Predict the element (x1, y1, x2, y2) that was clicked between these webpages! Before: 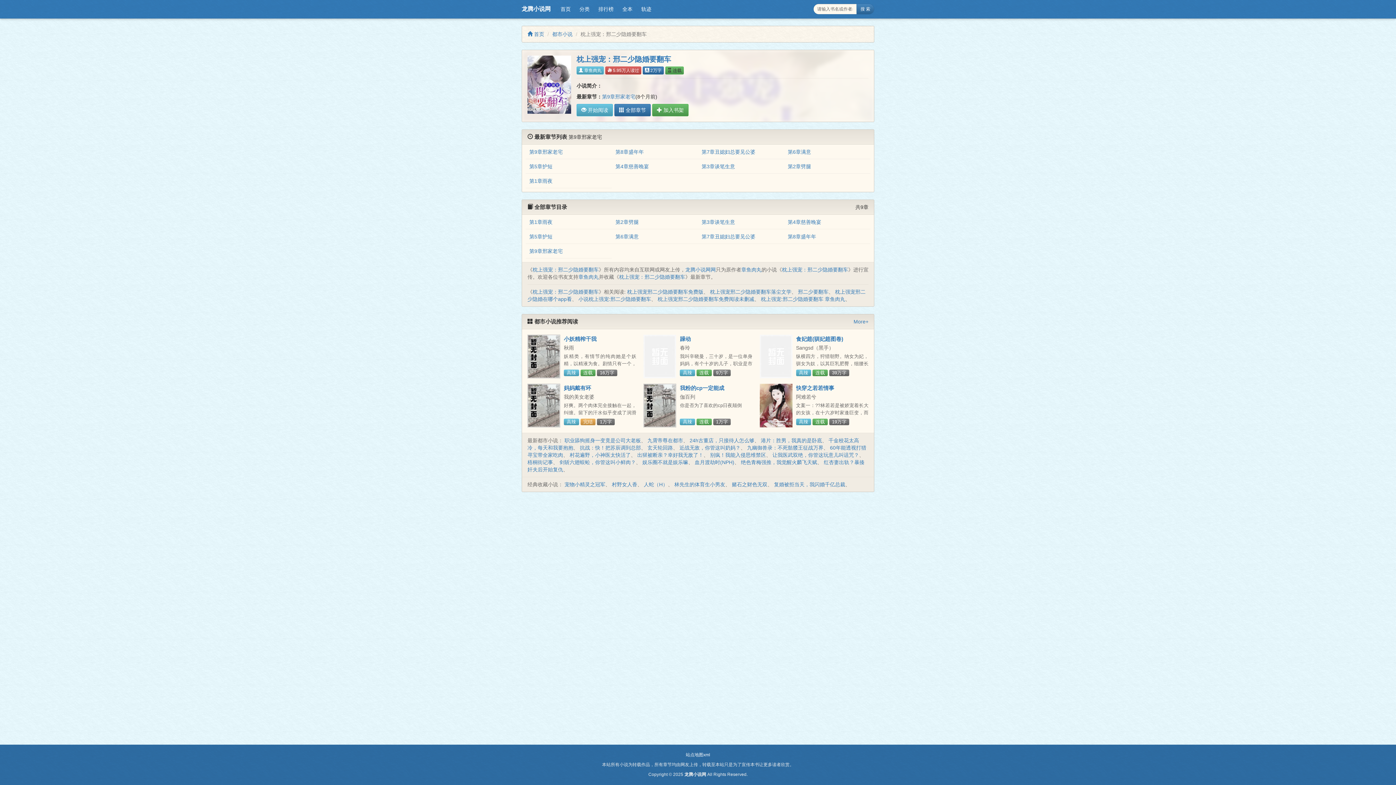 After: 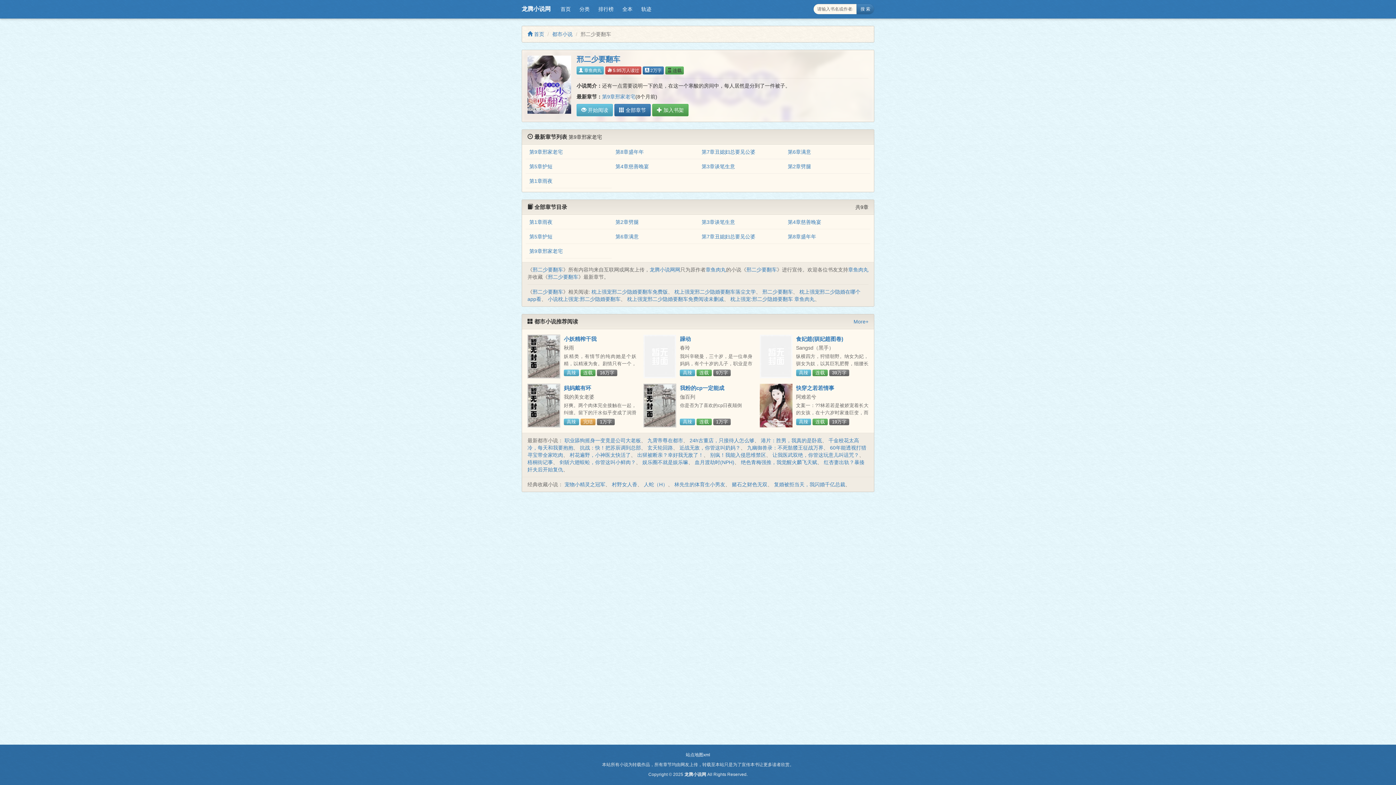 Action: label: 邢二少要翻车 bbox: (798, 289, 828, 295)